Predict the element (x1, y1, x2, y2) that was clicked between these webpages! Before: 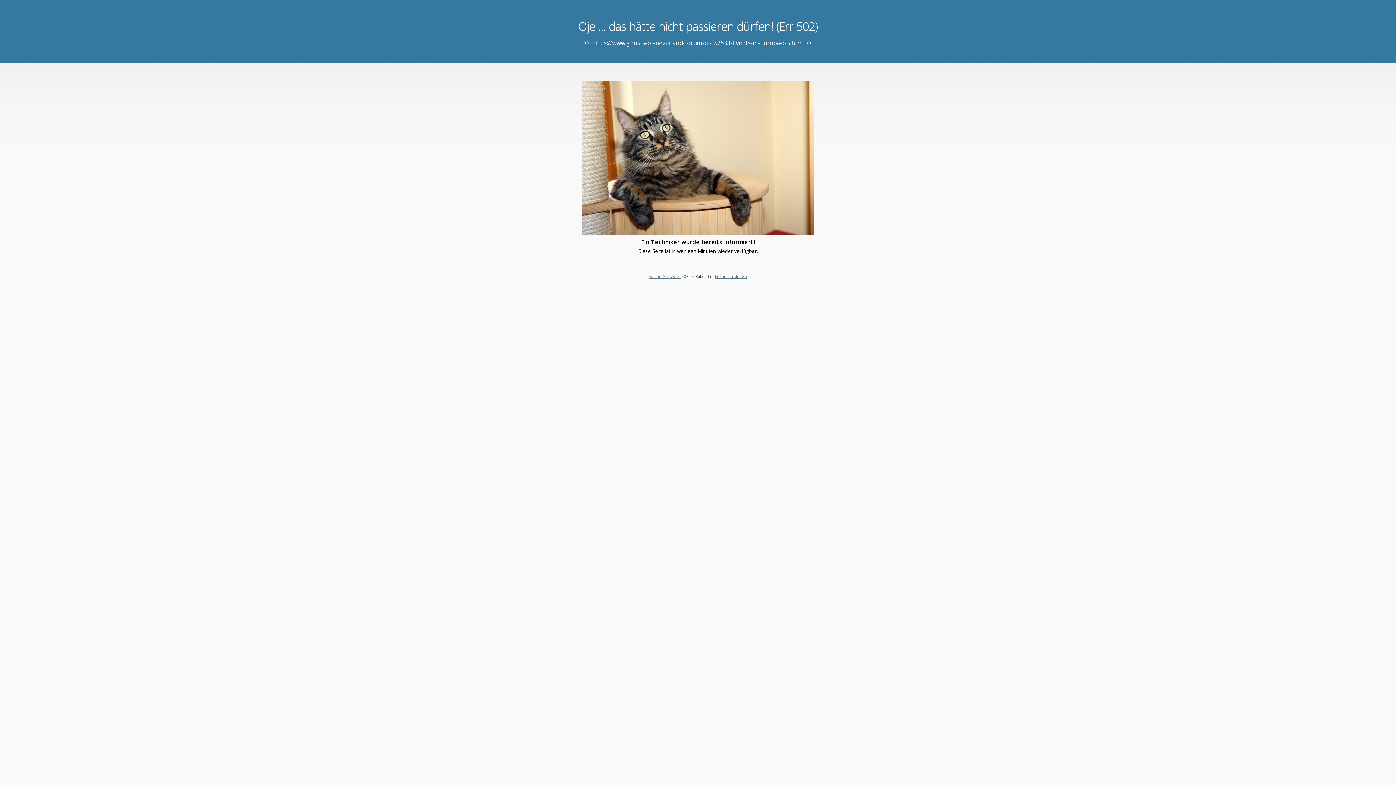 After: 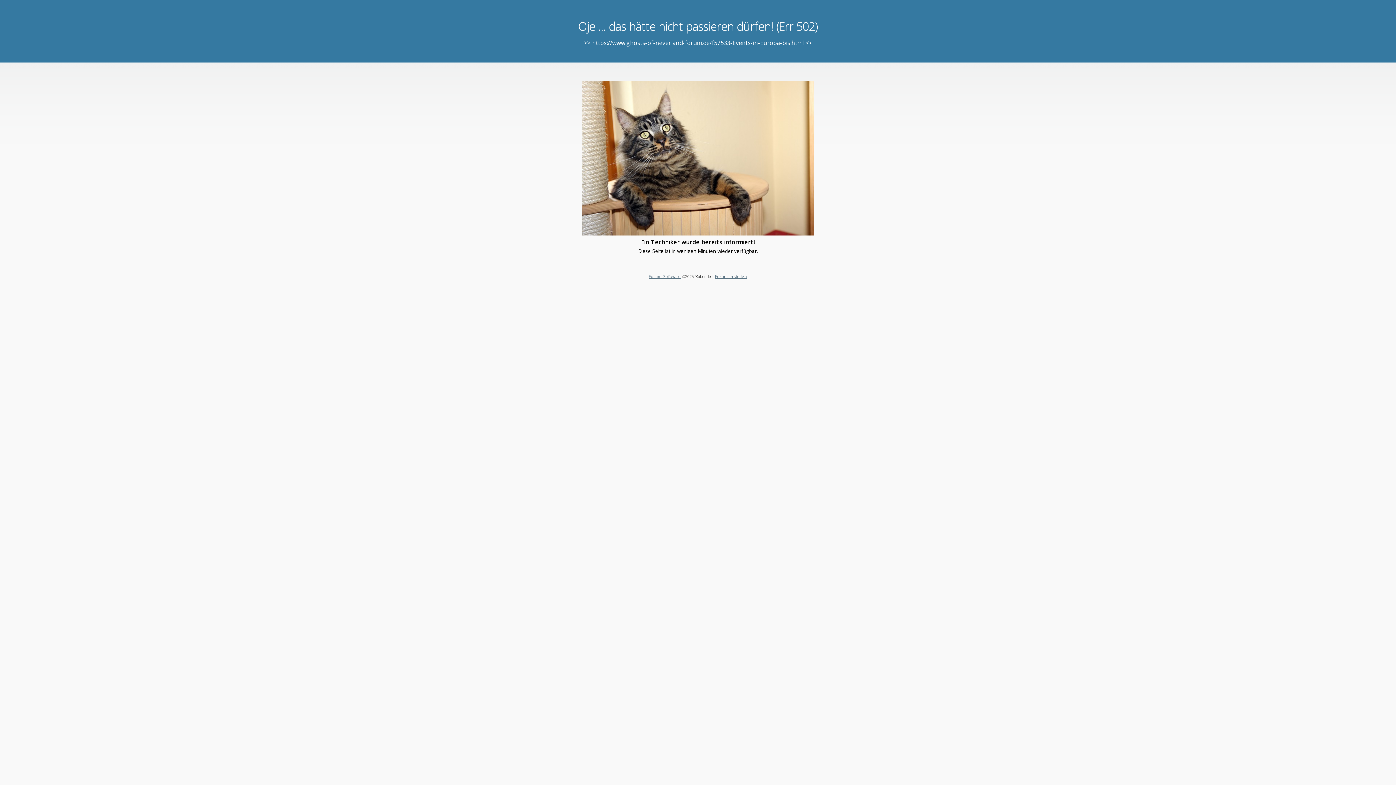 Action: bbox: (715, 273, 747, 279) label: Forum erstellen